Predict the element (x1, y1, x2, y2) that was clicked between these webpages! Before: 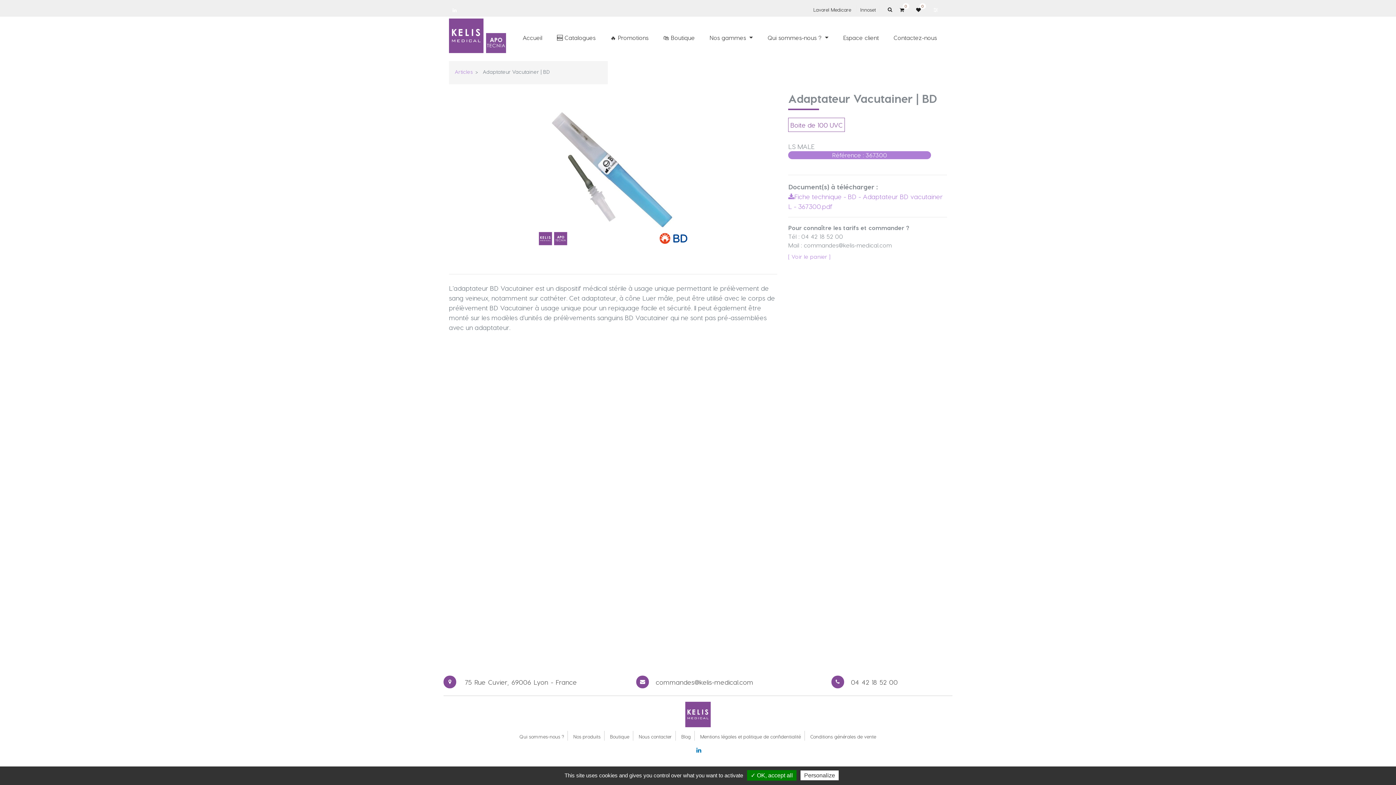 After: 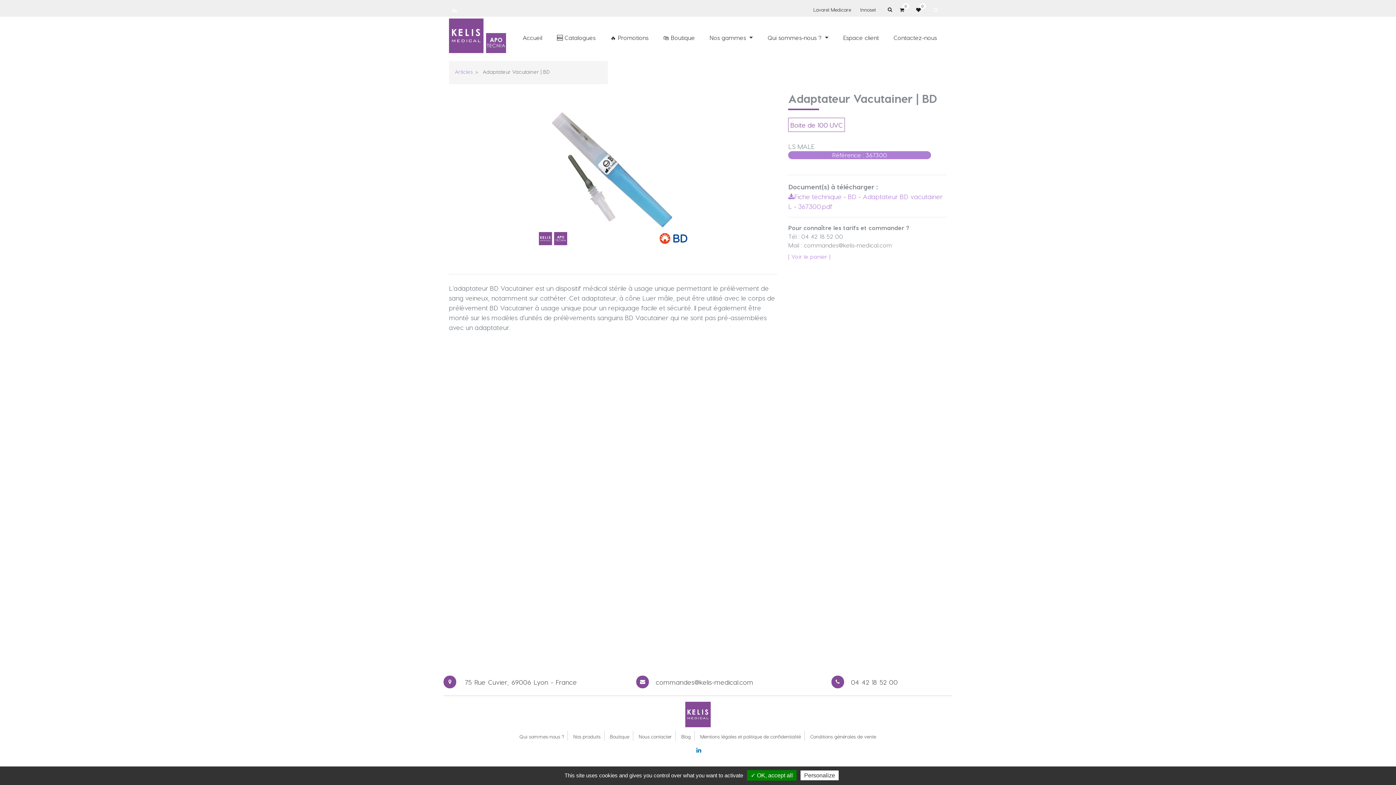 Action: bbox: (846, 676, 903, 684) label: 04 42 18 52 00